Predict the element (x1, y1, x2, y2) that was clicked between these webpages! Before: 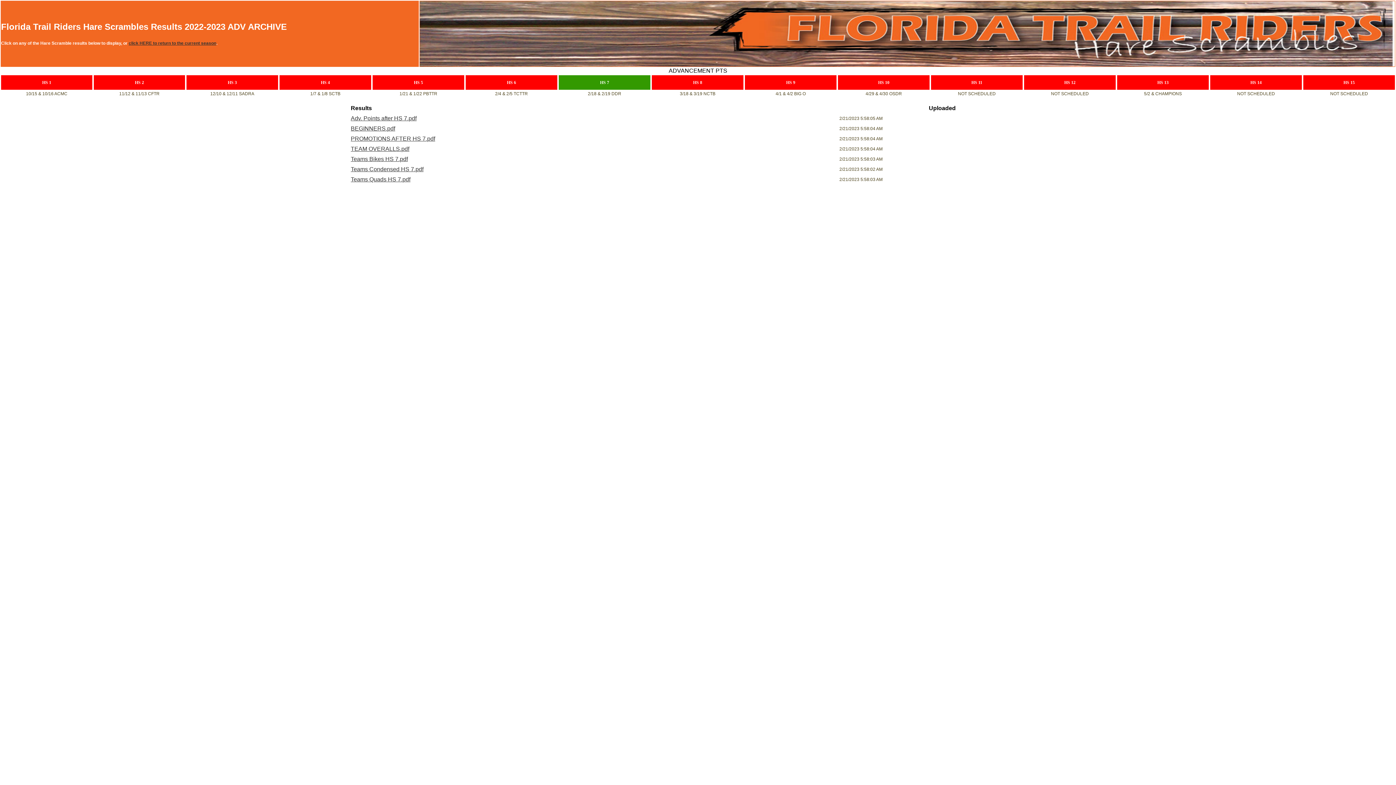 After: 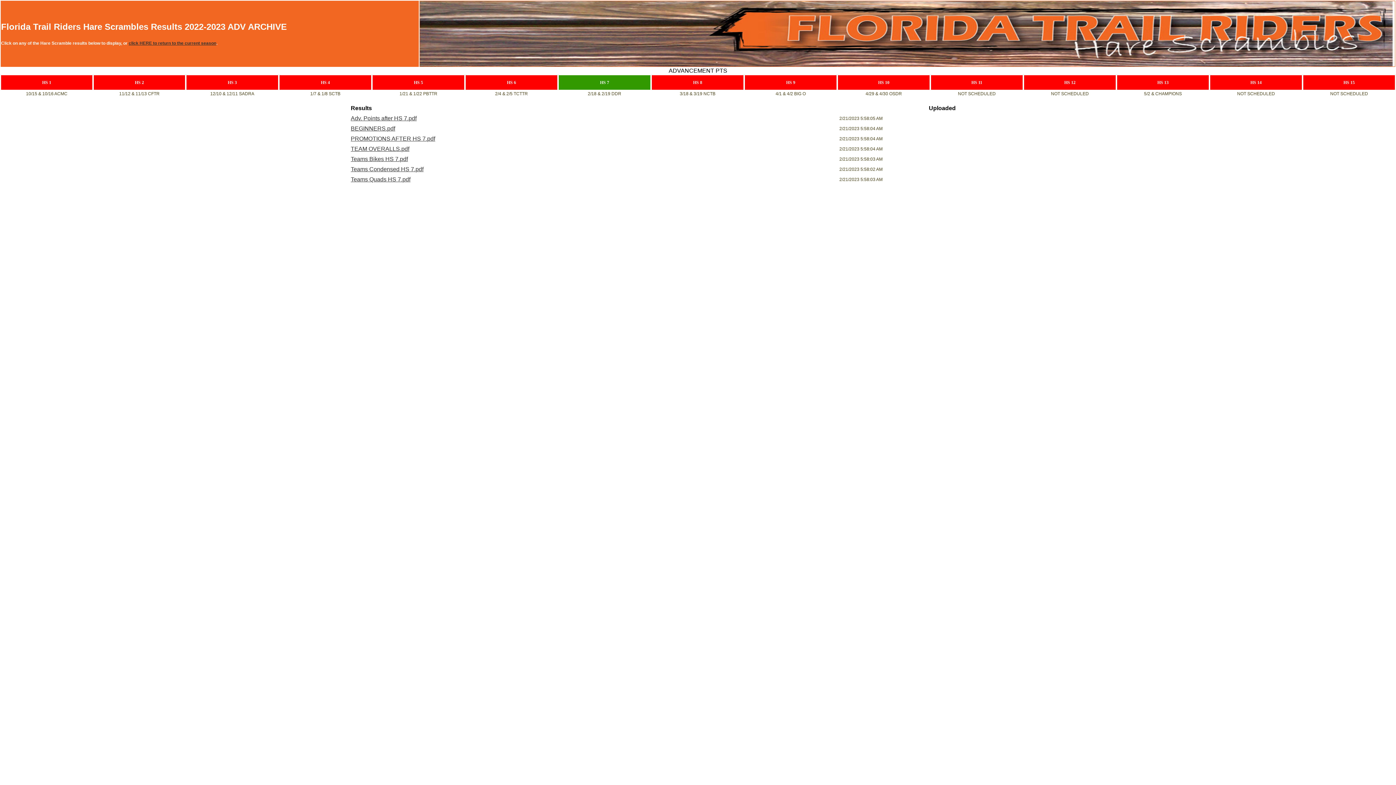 Action: label: PROMOTIONS AFTER HS 7.pdf bbox: (350, 135, 435, 141)